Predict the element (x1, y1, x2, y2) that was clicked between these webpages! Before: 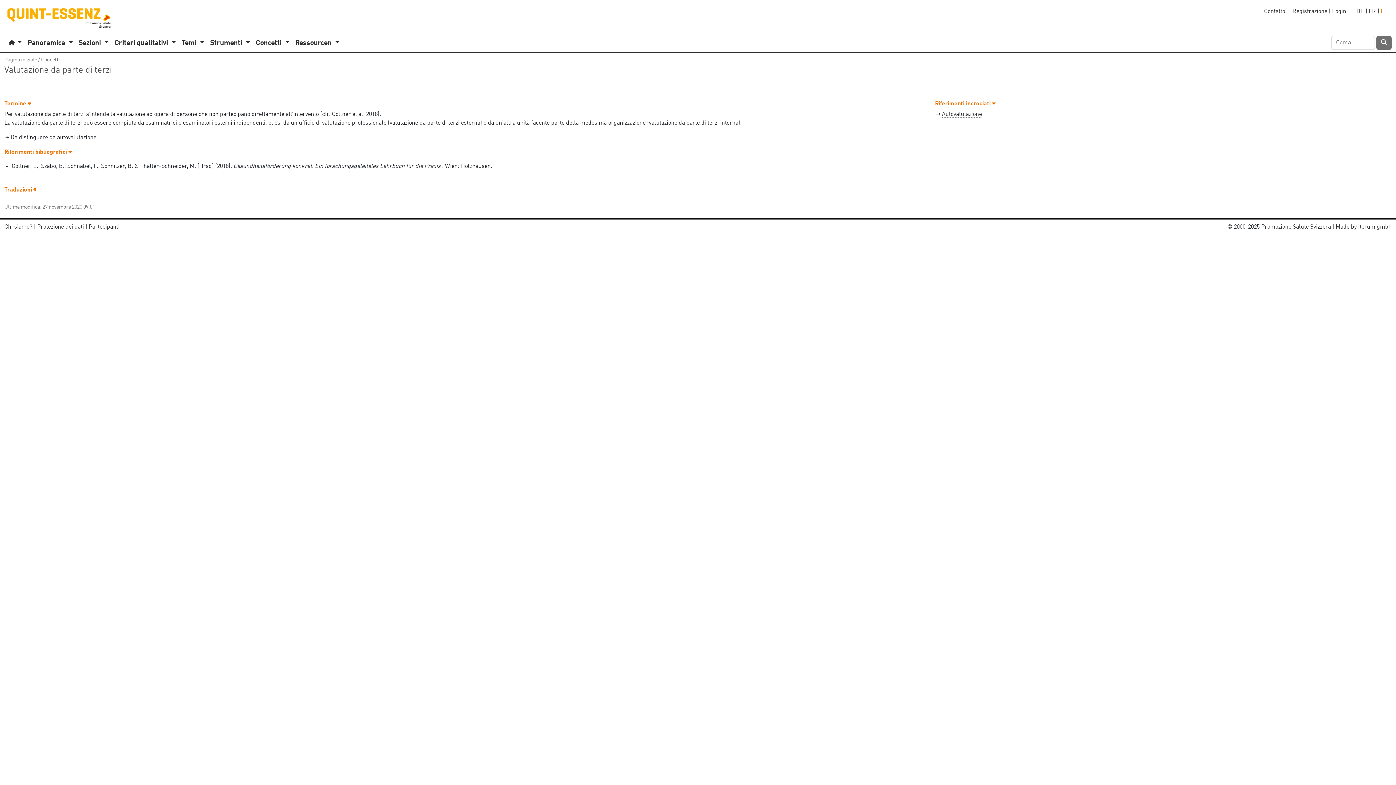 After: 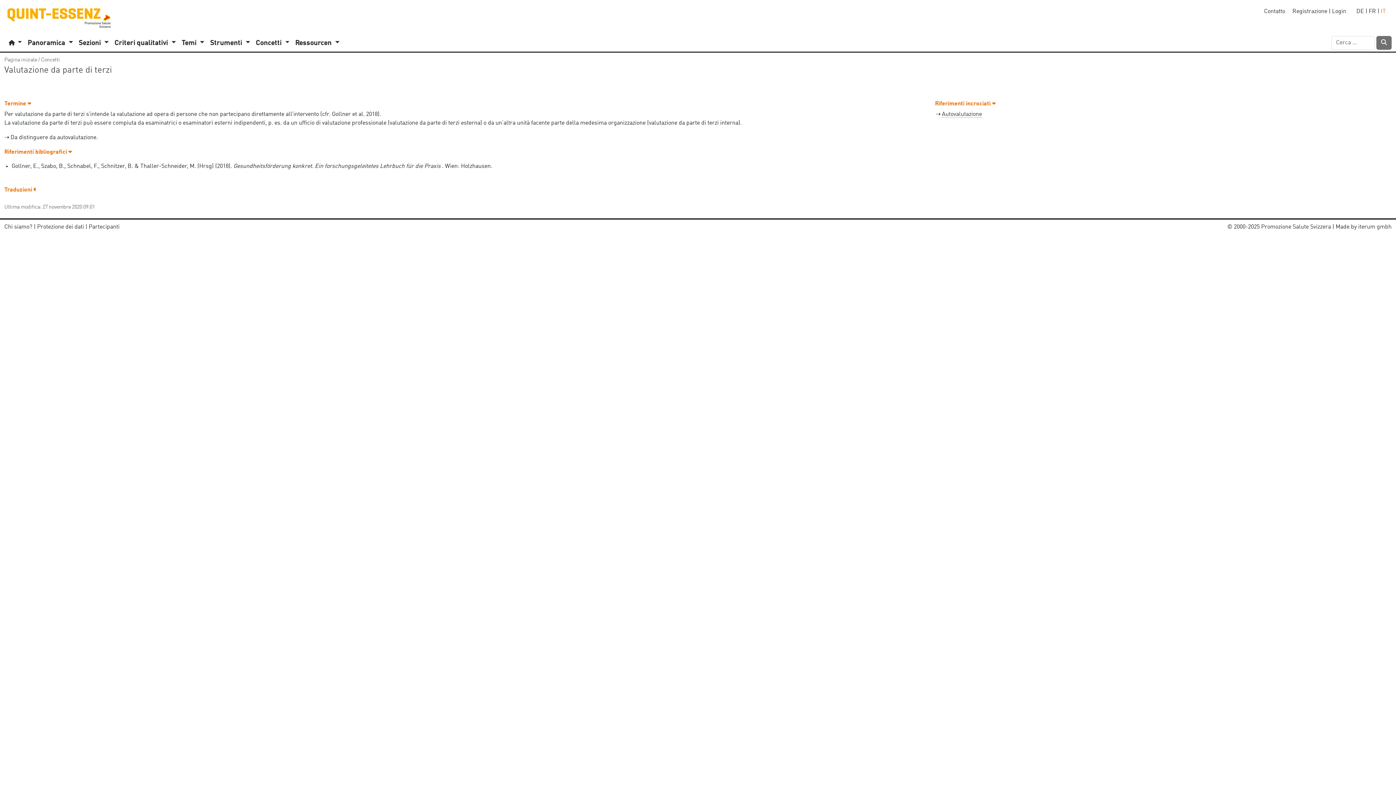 Action: bbox: (1381, 8, 1386, 14) label: IT